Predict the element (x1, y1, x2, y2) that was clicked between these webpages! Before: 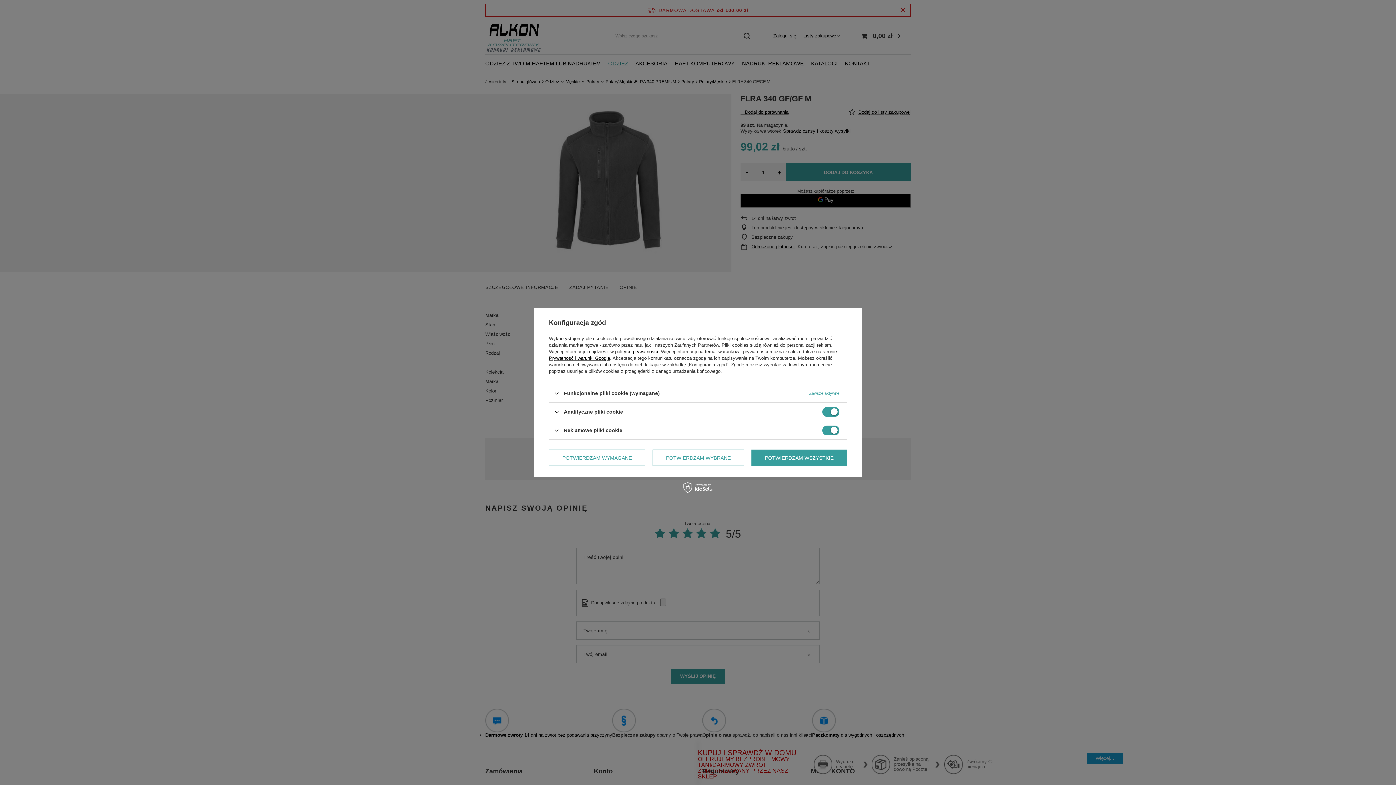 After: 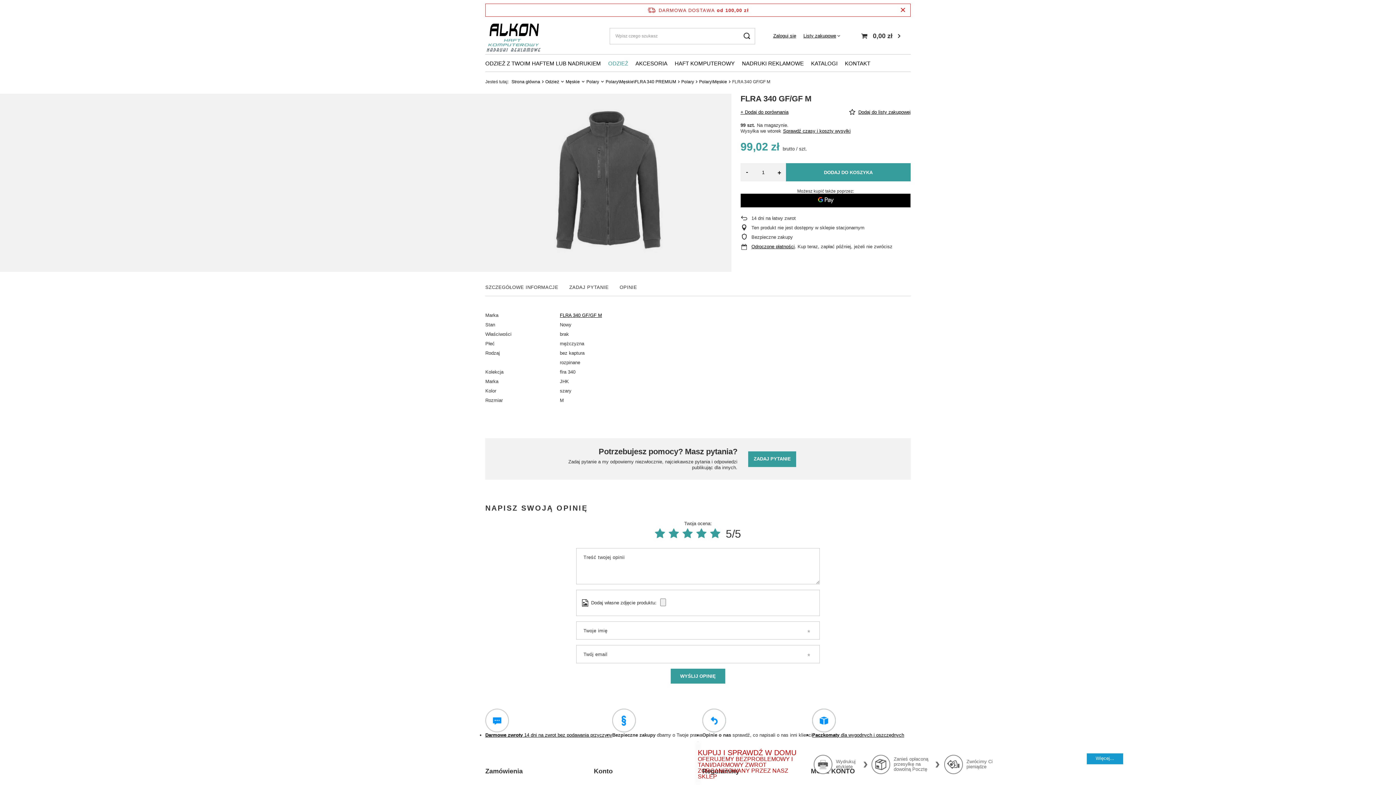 Action: label: POTWIERDZAM WYMAGANE bbox: (549, 449, 645, 466)